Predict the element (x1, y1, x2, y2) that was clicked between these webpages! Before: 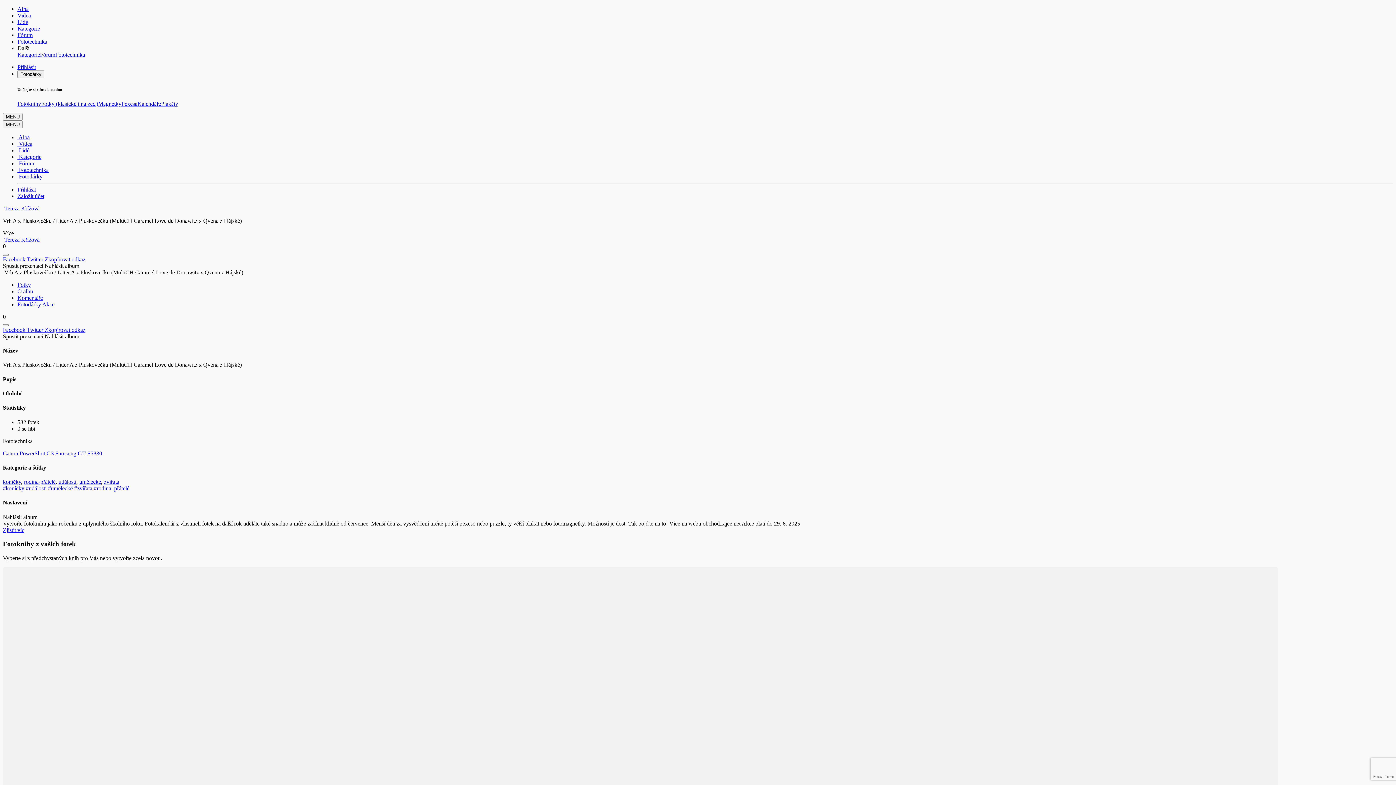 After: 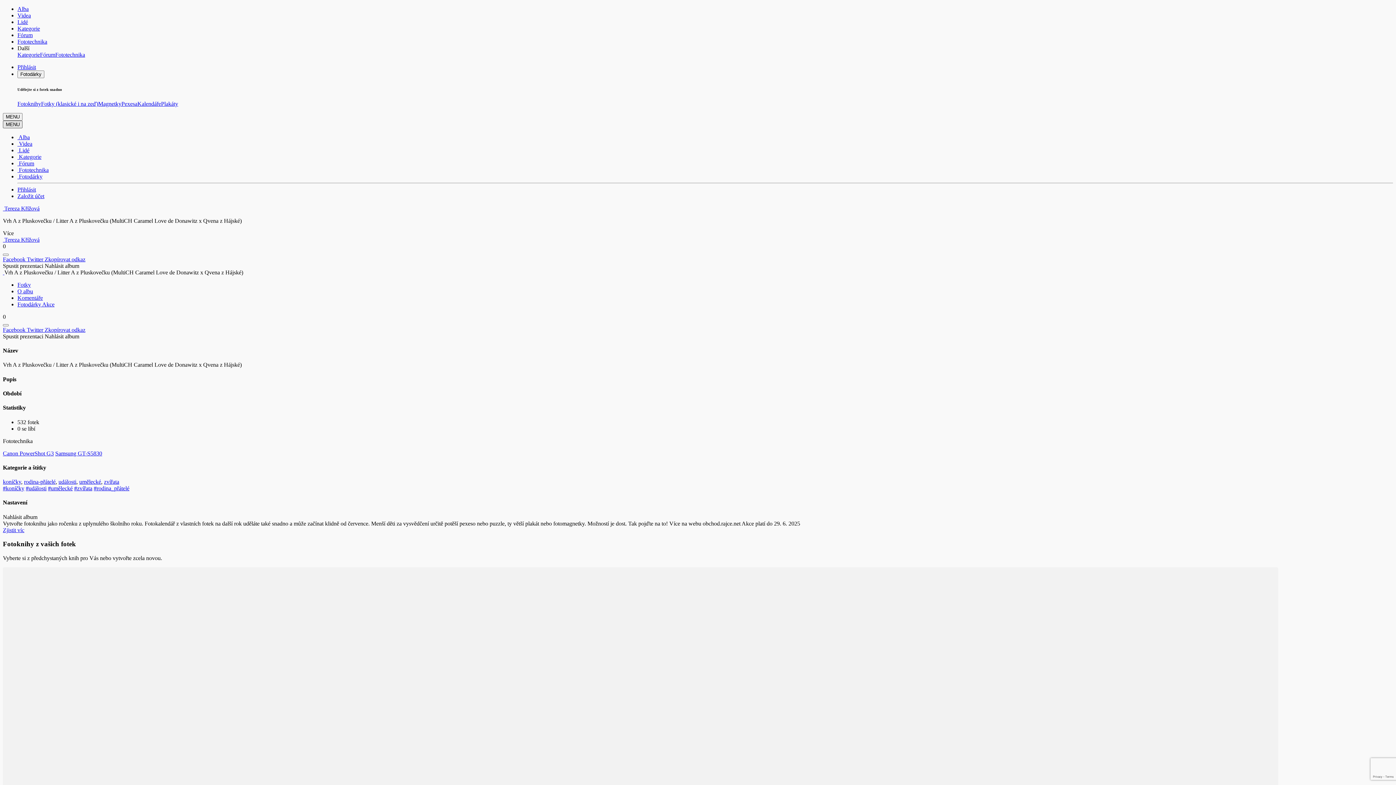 Action: label: MENU bbox: (2, 120, 22, 128)